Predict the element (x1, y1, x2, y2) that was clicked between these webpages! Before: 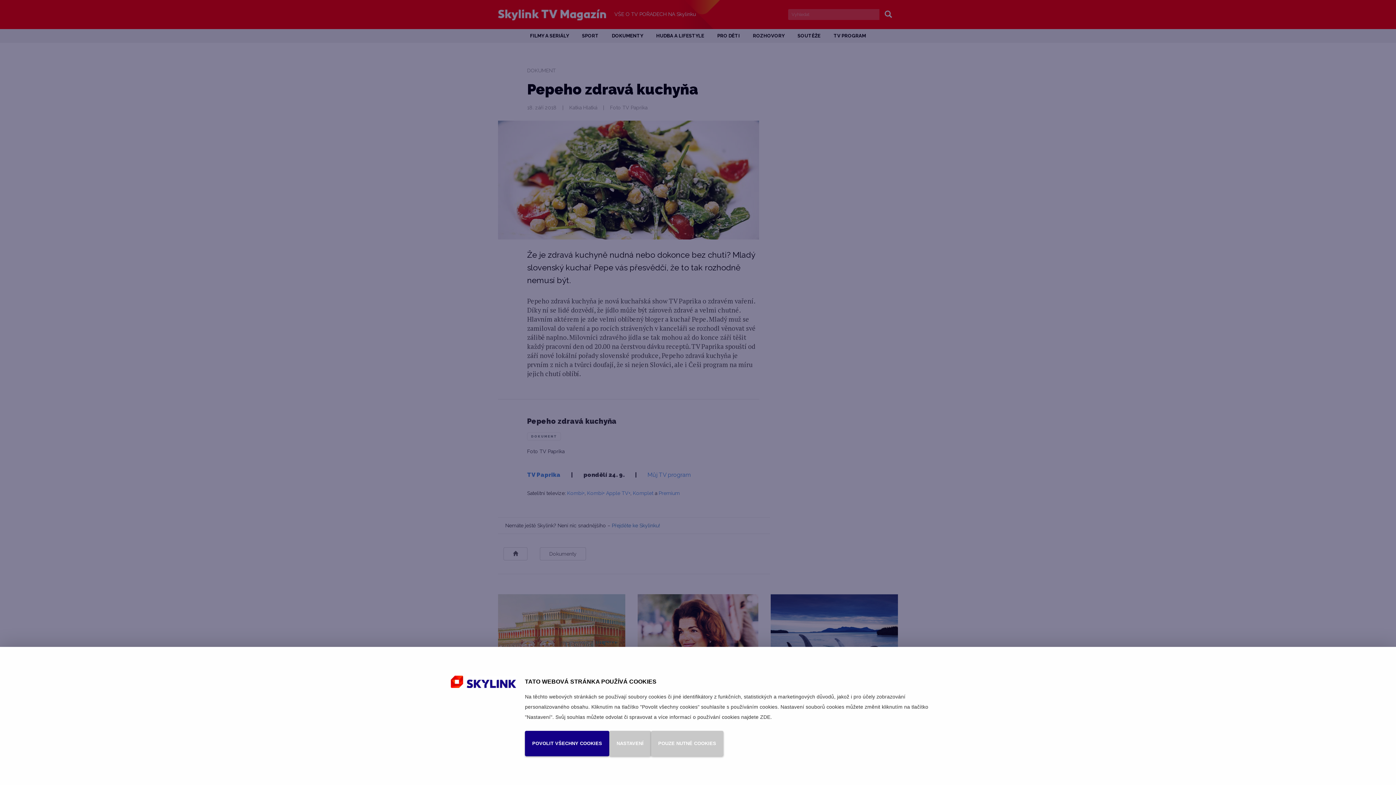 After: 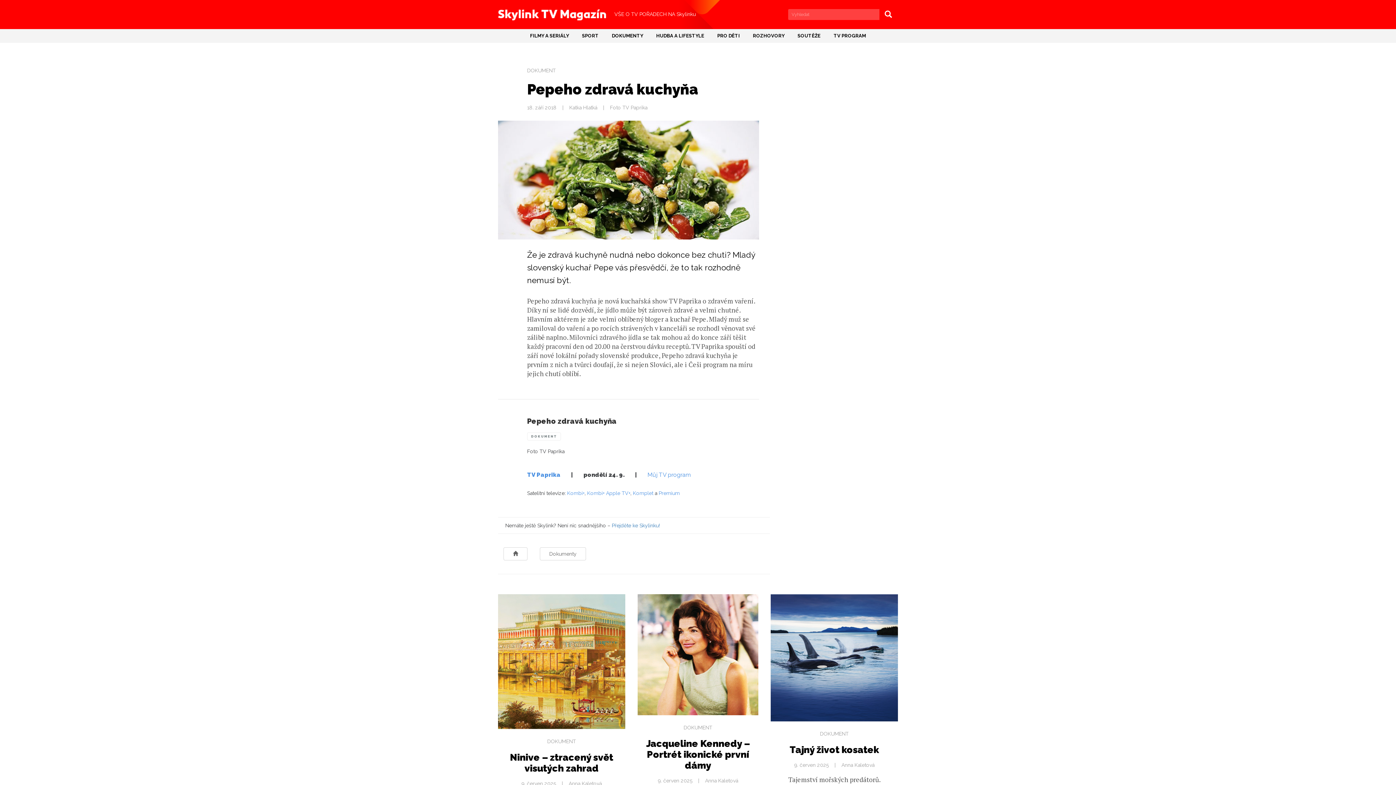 Action: bbox: (651, 731, 723, 756) label: POUZE NUTNÉ COOKIES